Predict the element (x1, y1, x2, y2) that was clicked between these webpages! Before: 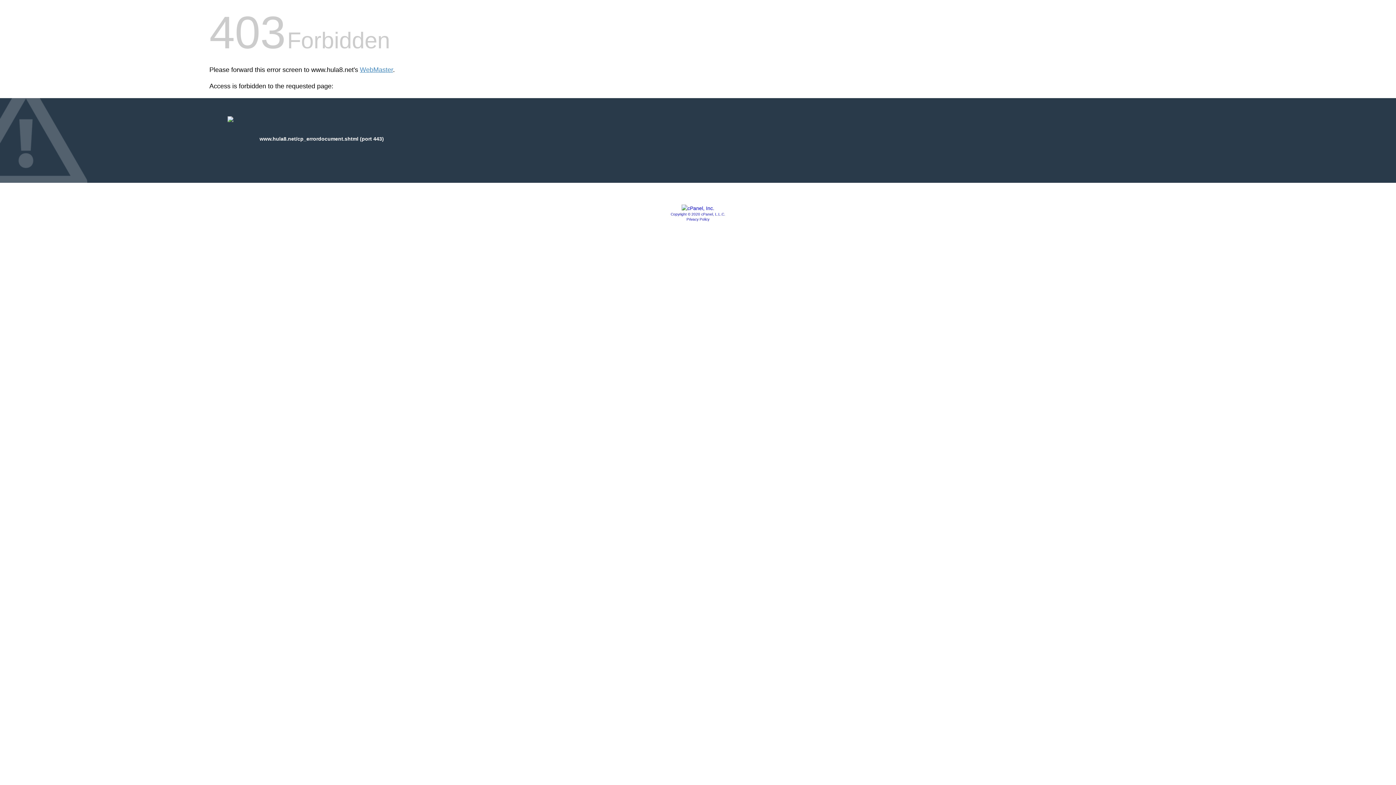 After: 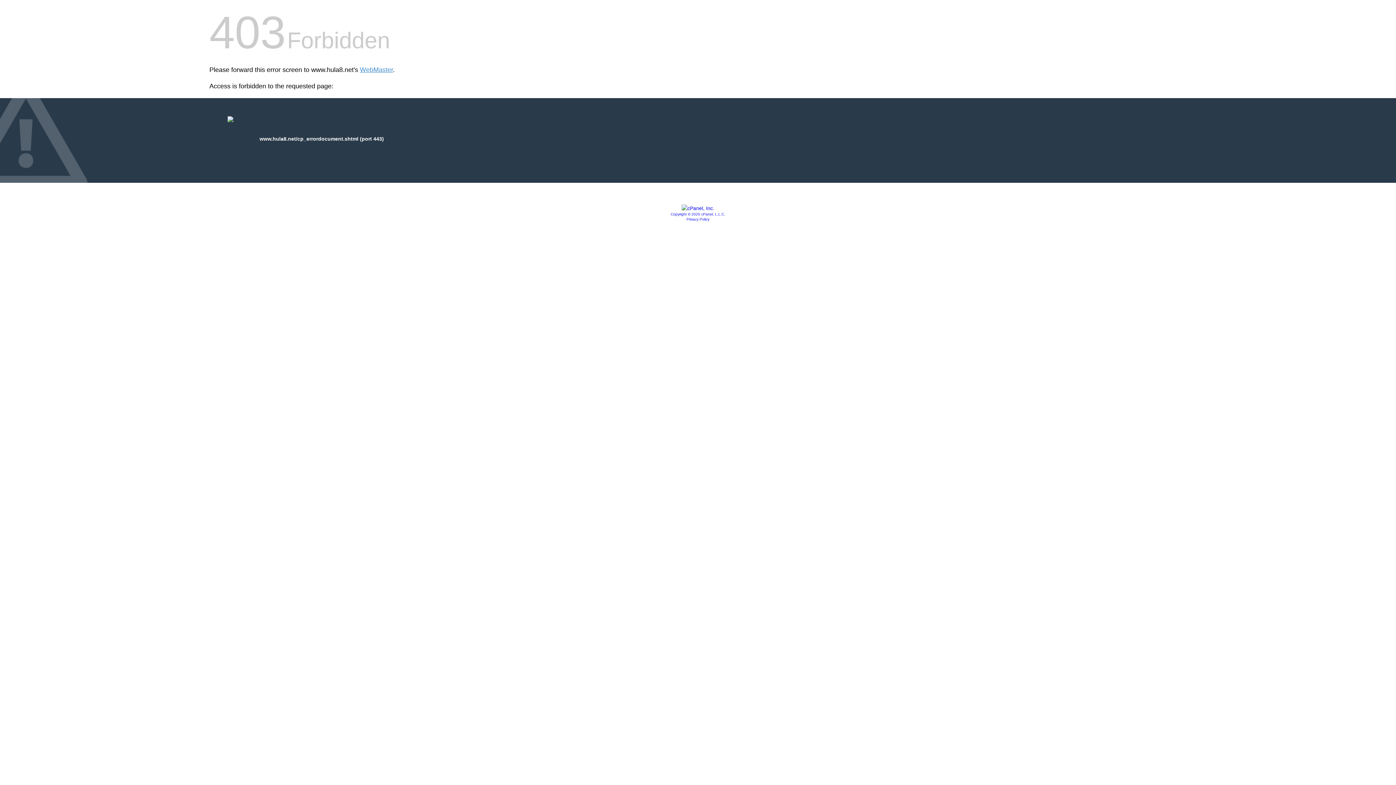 Action: bbox: (681, 205, 714, 211)